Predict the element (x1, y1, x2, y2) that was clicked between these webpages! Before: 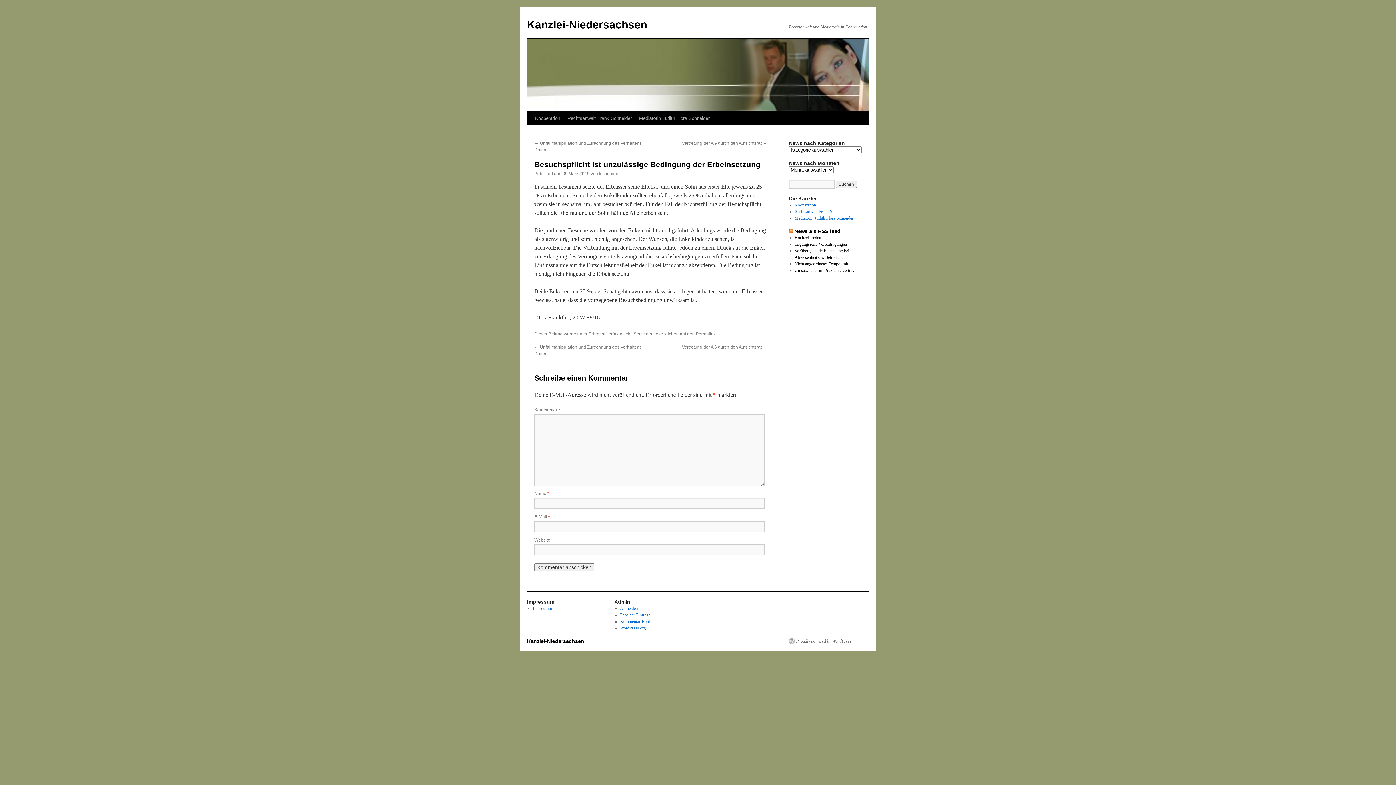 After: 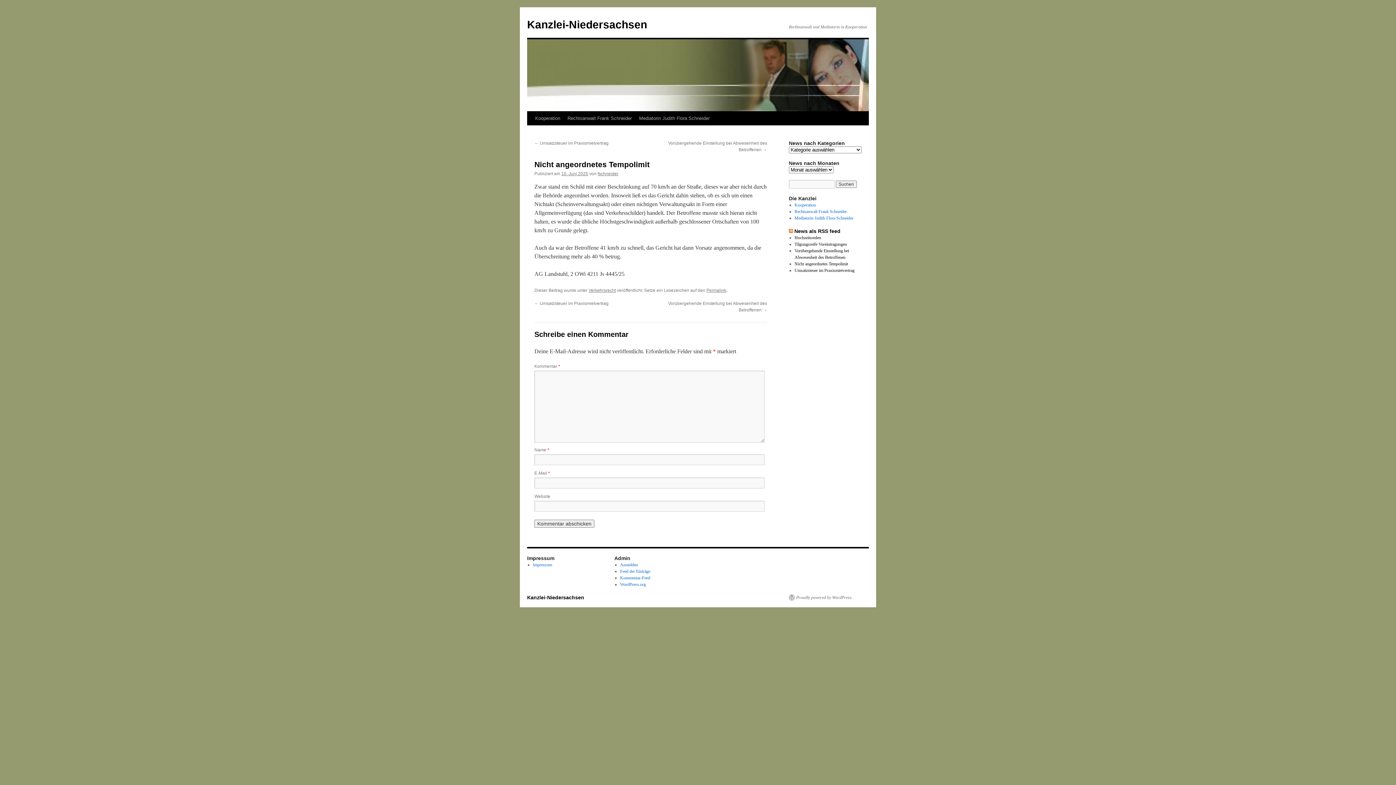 Action: bbox: (794, 261, 848, 266) label: Nicht angeordnetes Tempolimit